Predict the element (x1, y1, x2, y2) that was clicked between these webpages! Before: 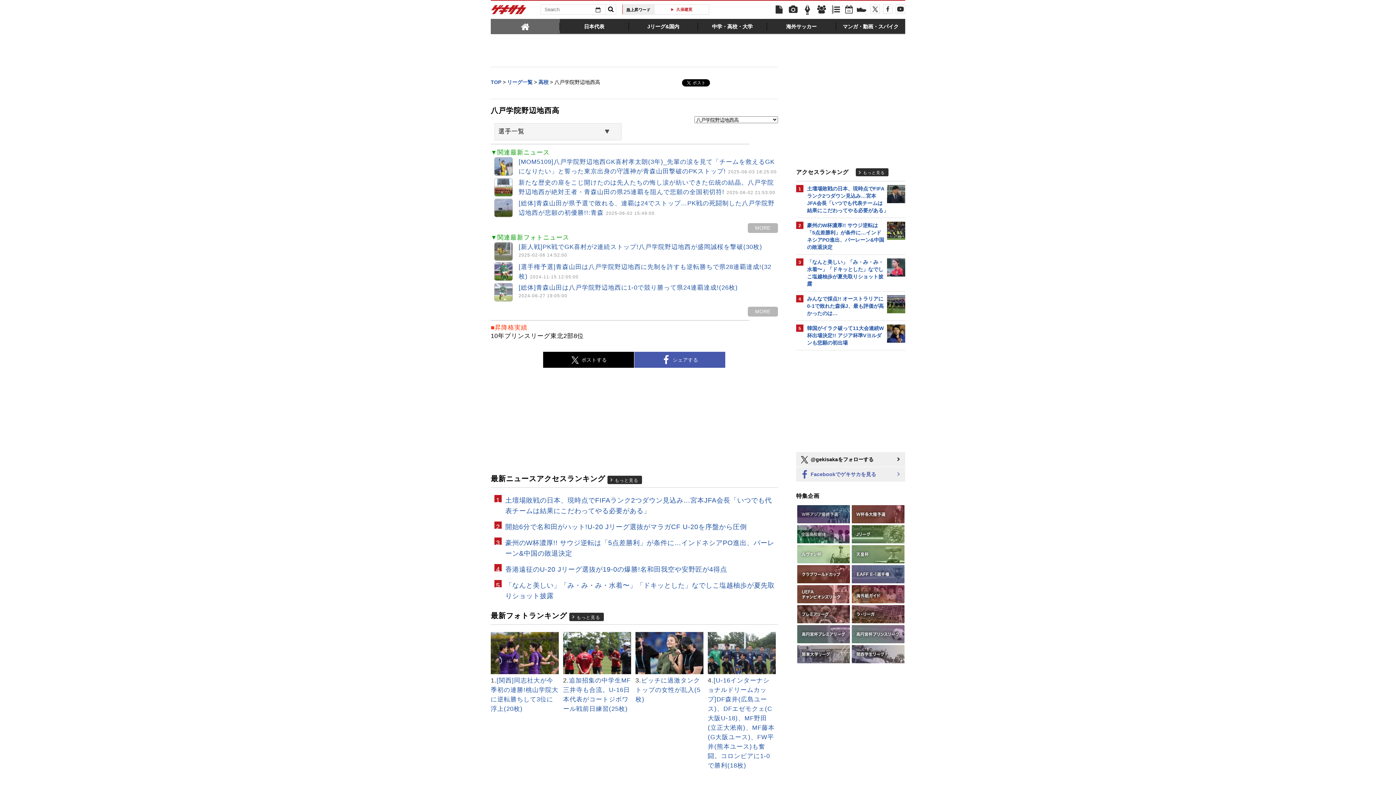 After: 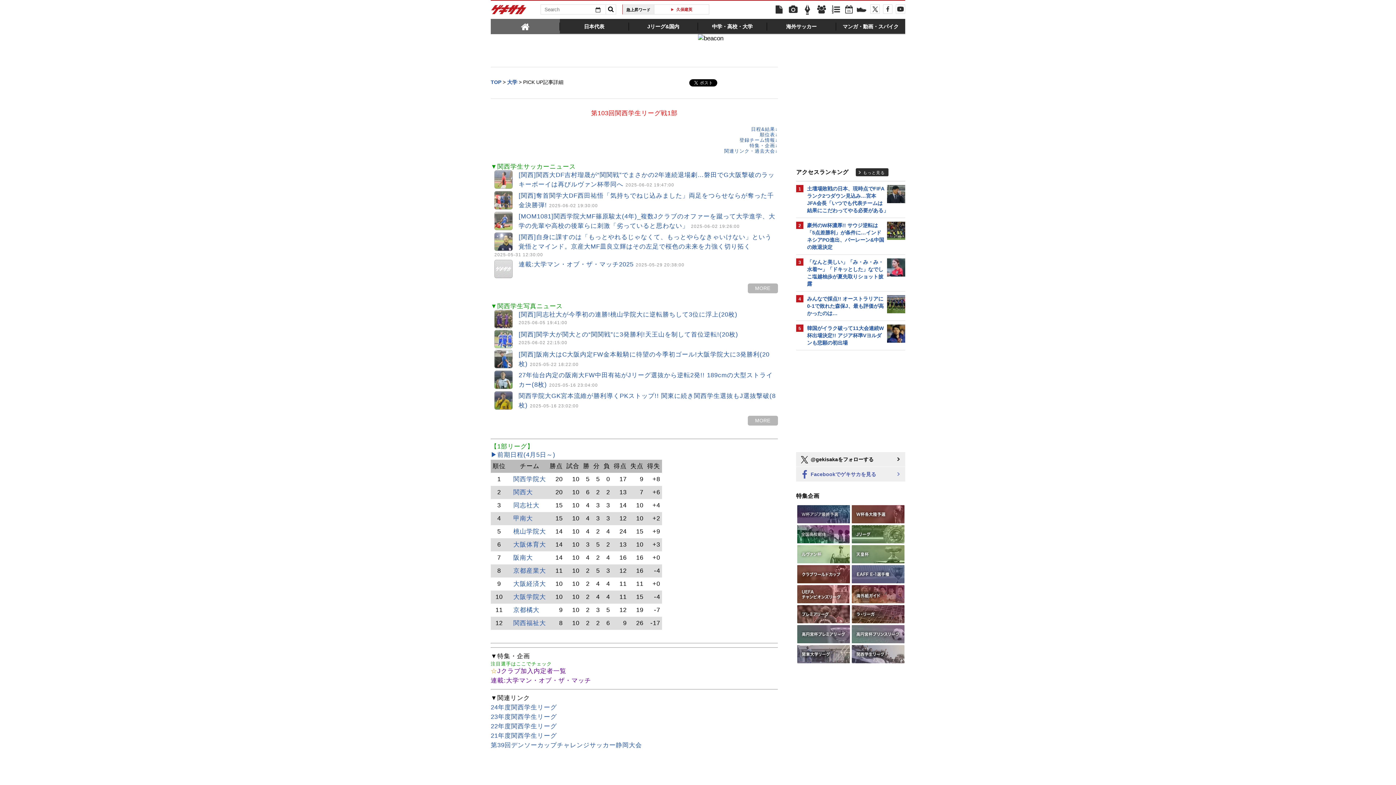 Action: bbox: (851, 645, 905, 663)